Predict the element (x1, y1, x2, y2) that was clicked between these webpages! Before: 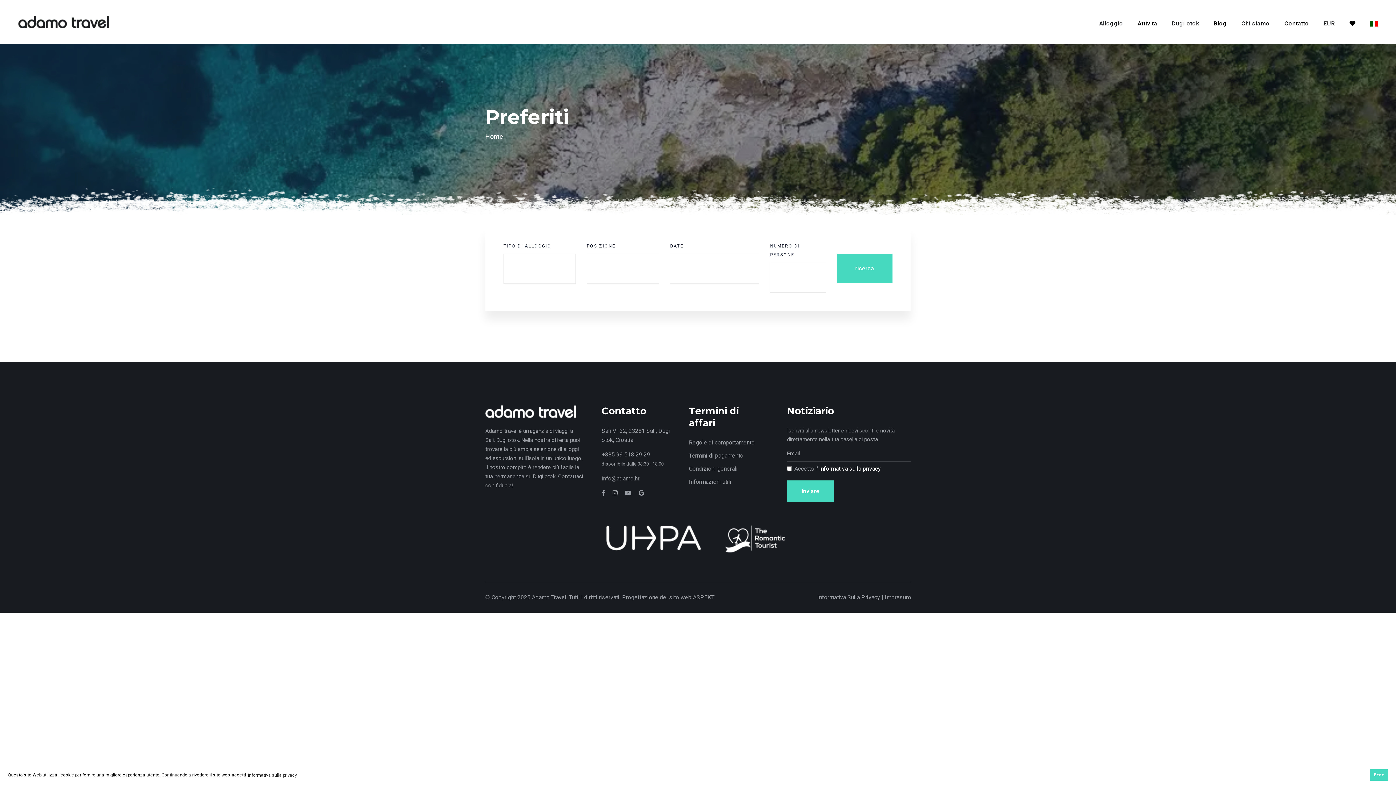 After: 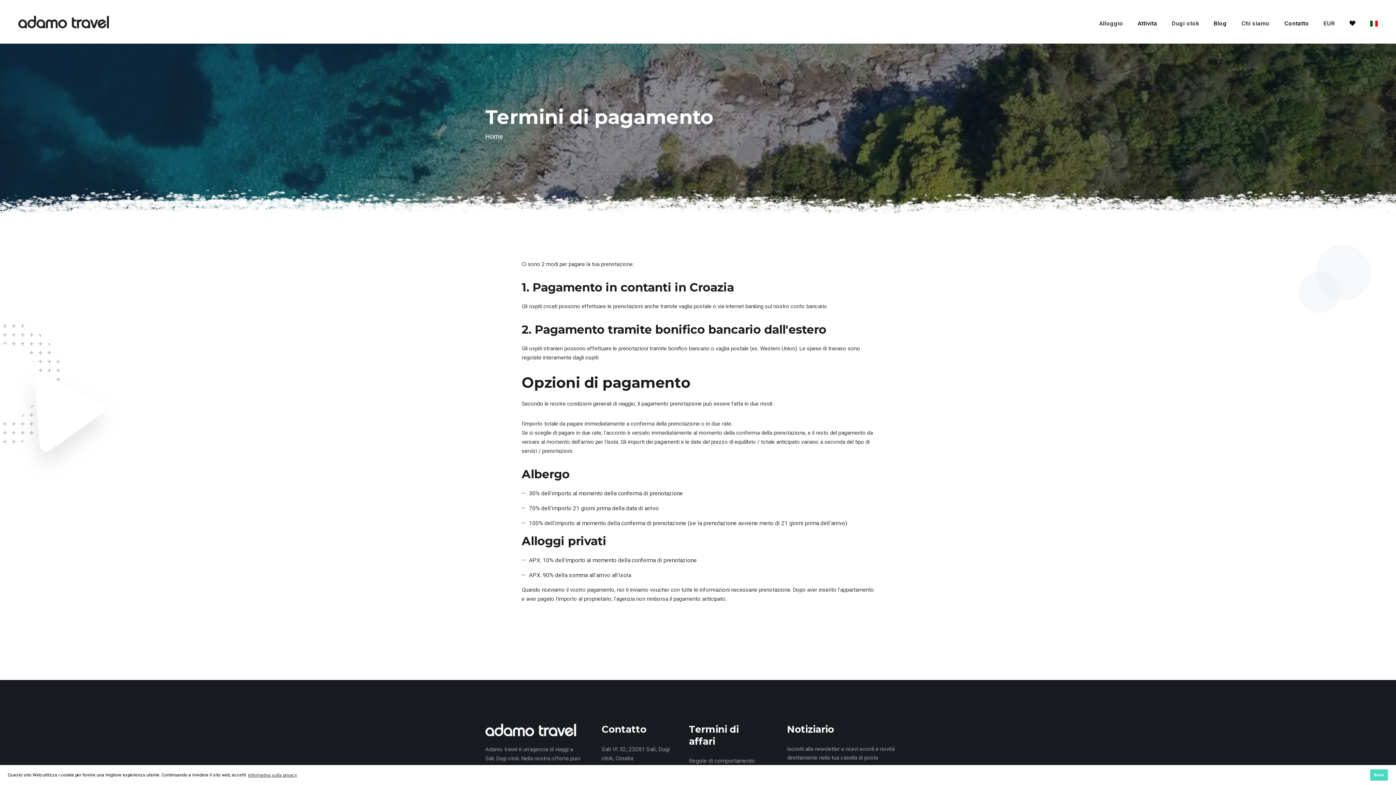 Action: label: Termini di pagamento bbox: (689, 451, 765, 460)